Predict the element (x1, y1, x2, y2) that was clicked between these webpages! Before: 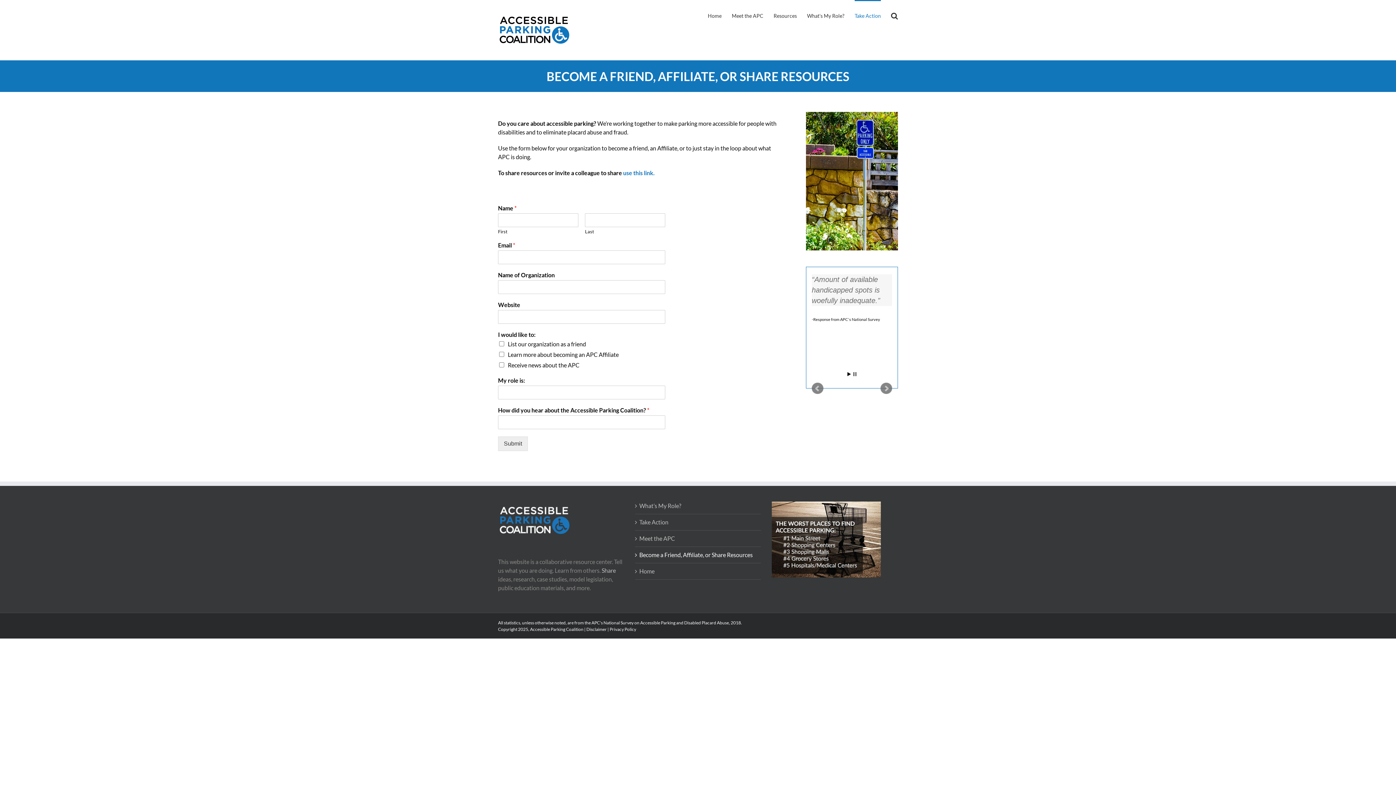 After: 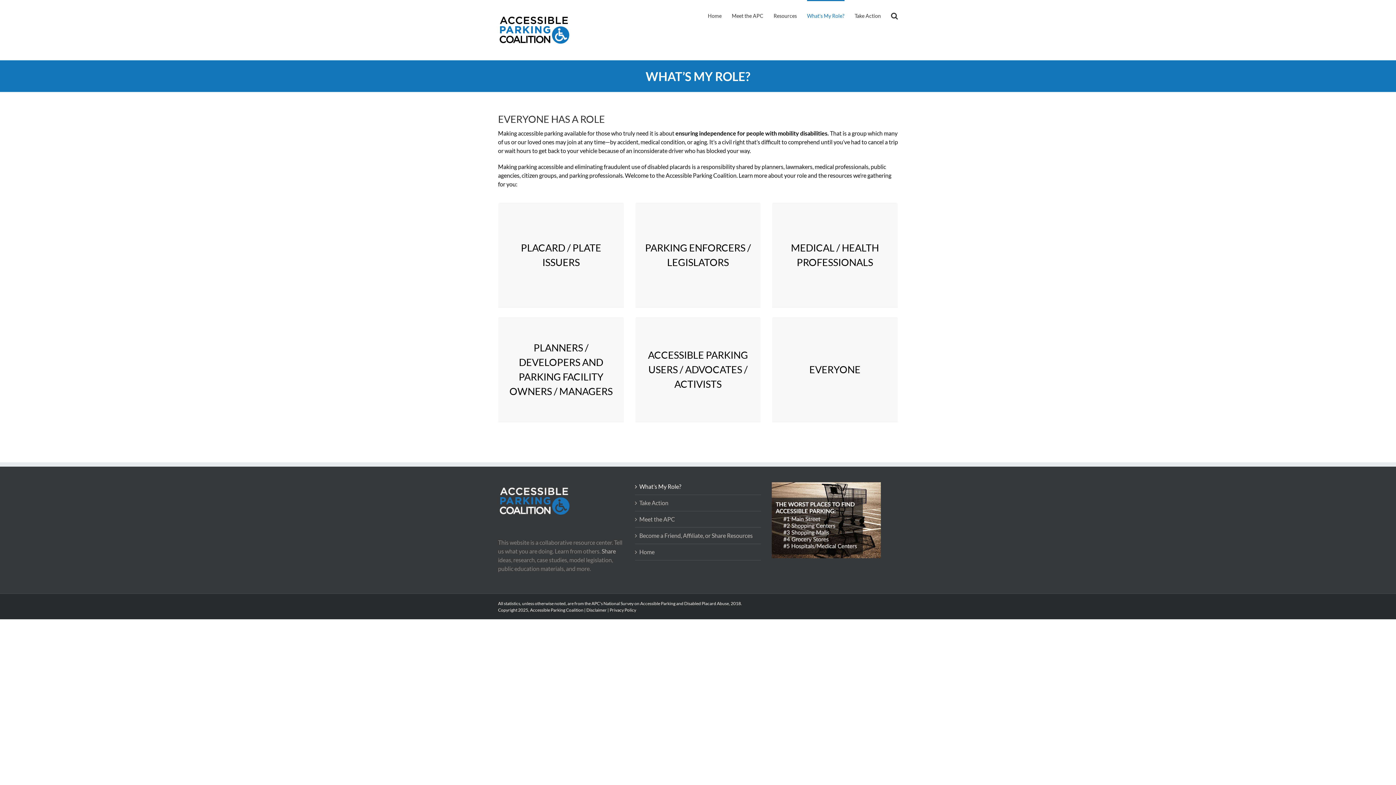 Action: label: What’s My Role? bbox: (639, 501, 757, 510)